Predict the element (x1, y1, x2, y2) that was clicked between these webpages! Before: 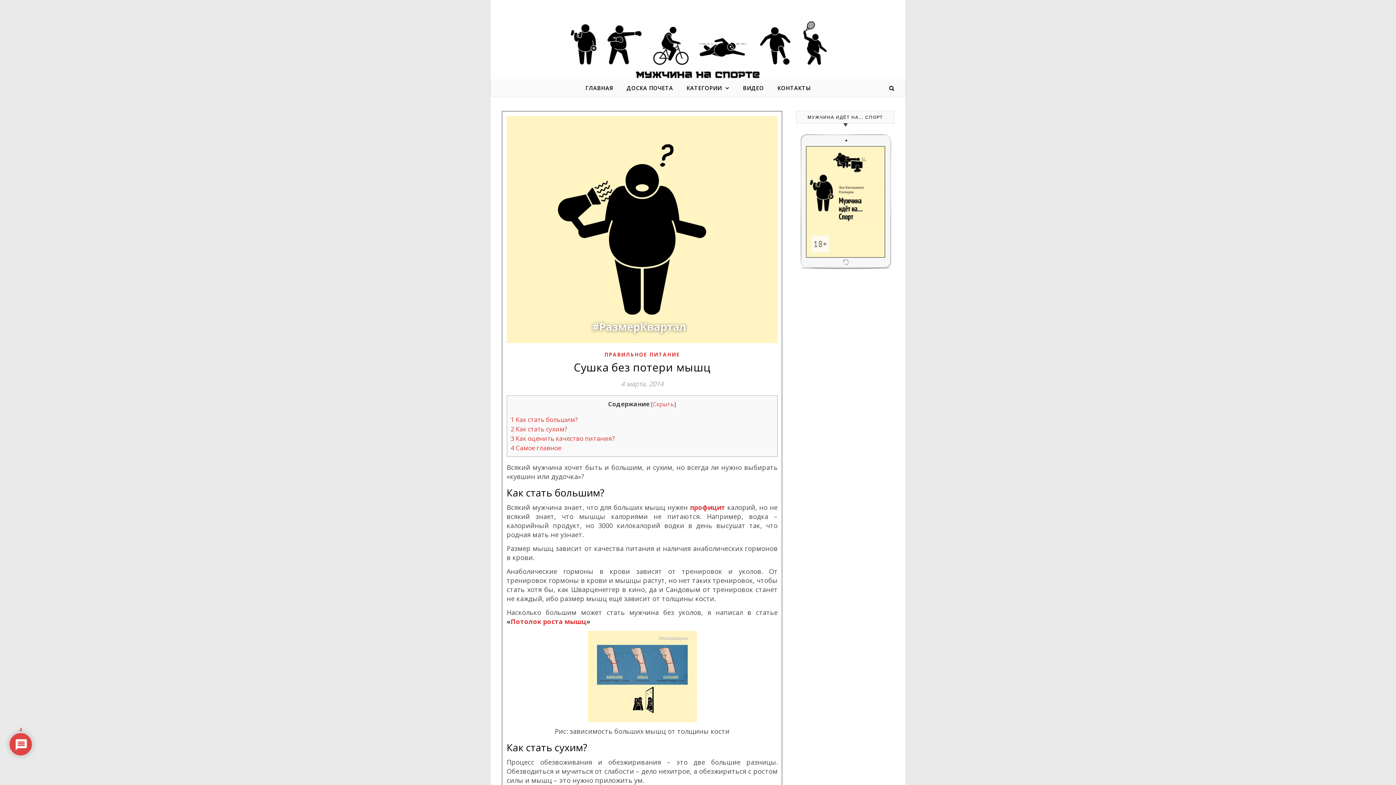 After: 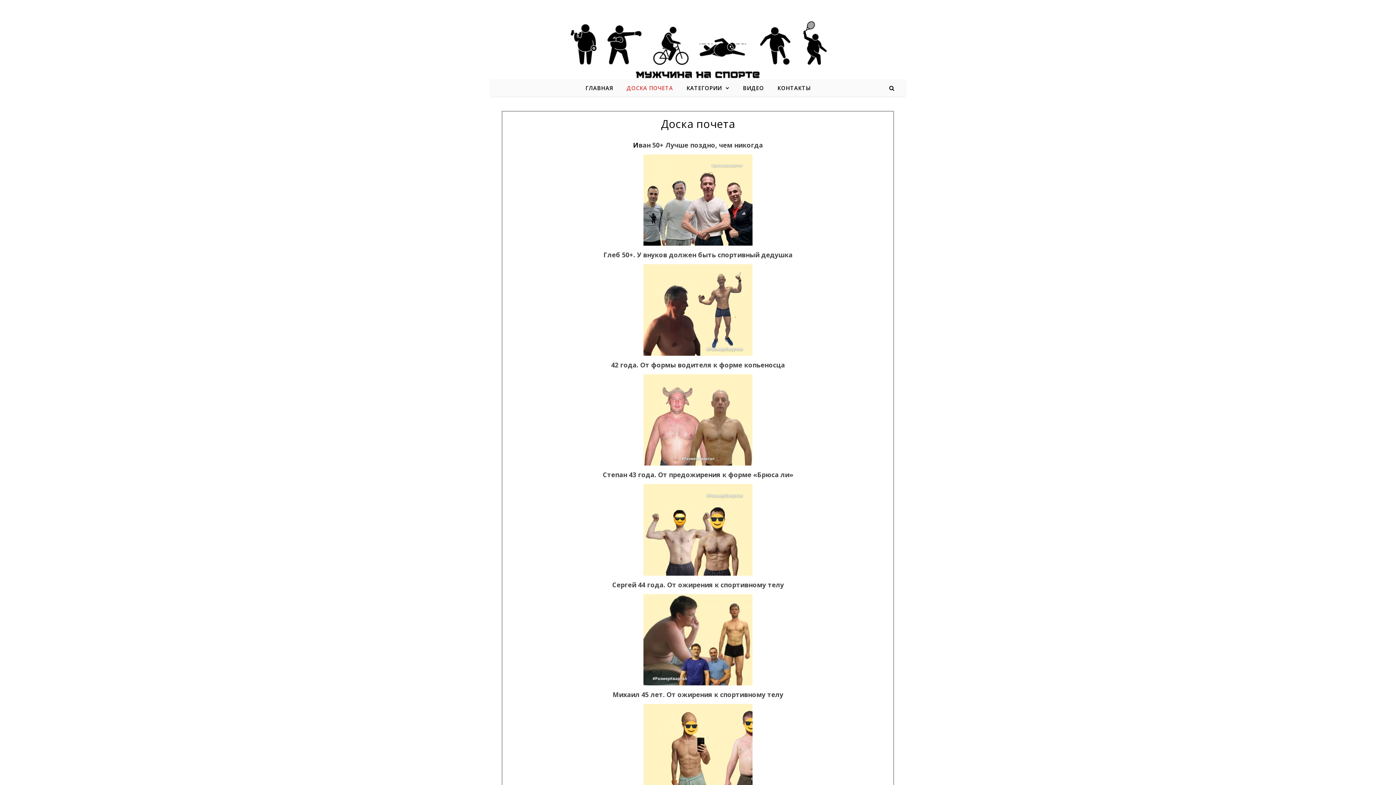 Action: bbox: (620, 80, 679, 96) label: ДОСКА ПОЧЕТА